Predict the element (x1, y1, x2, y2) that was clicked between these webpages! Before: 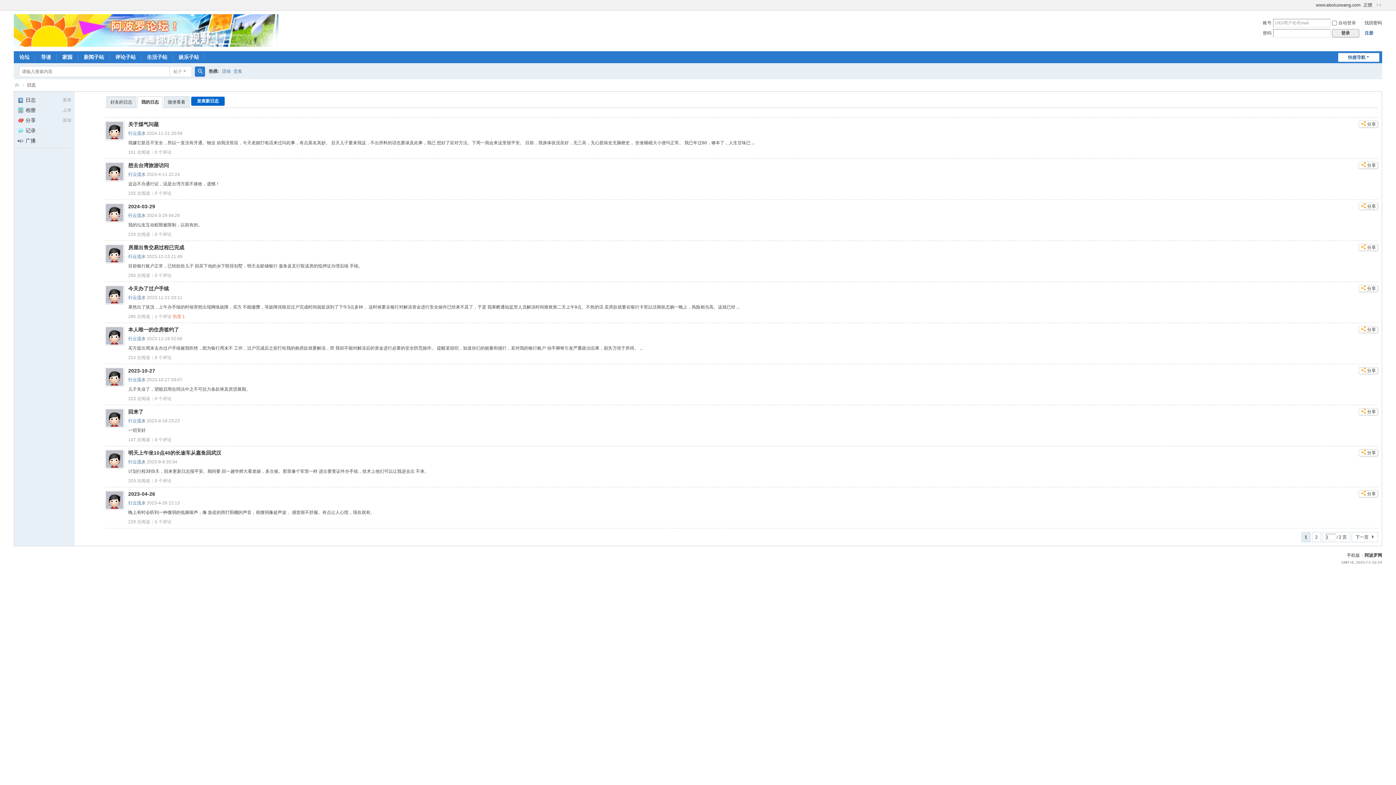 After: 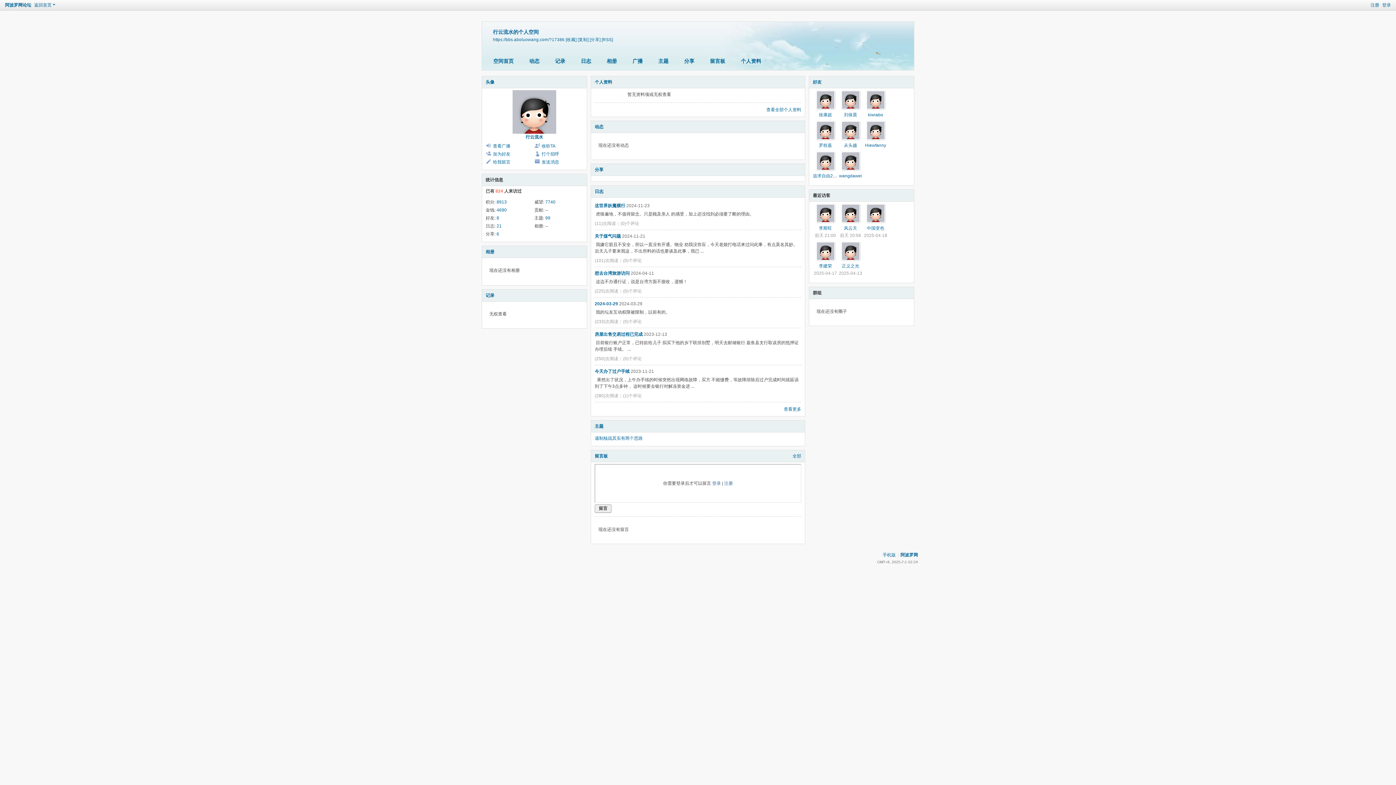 Action: bbox: (104, 408, 124, 428)